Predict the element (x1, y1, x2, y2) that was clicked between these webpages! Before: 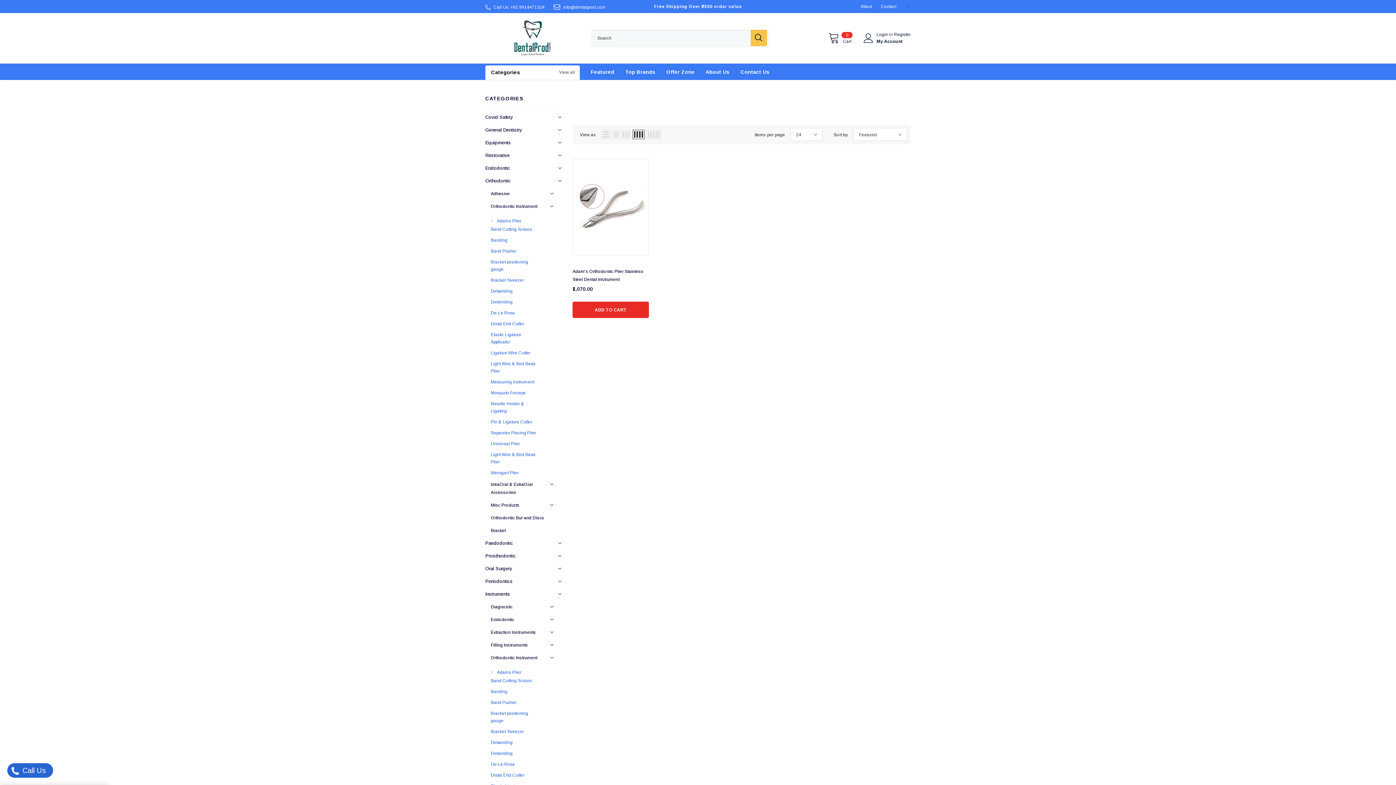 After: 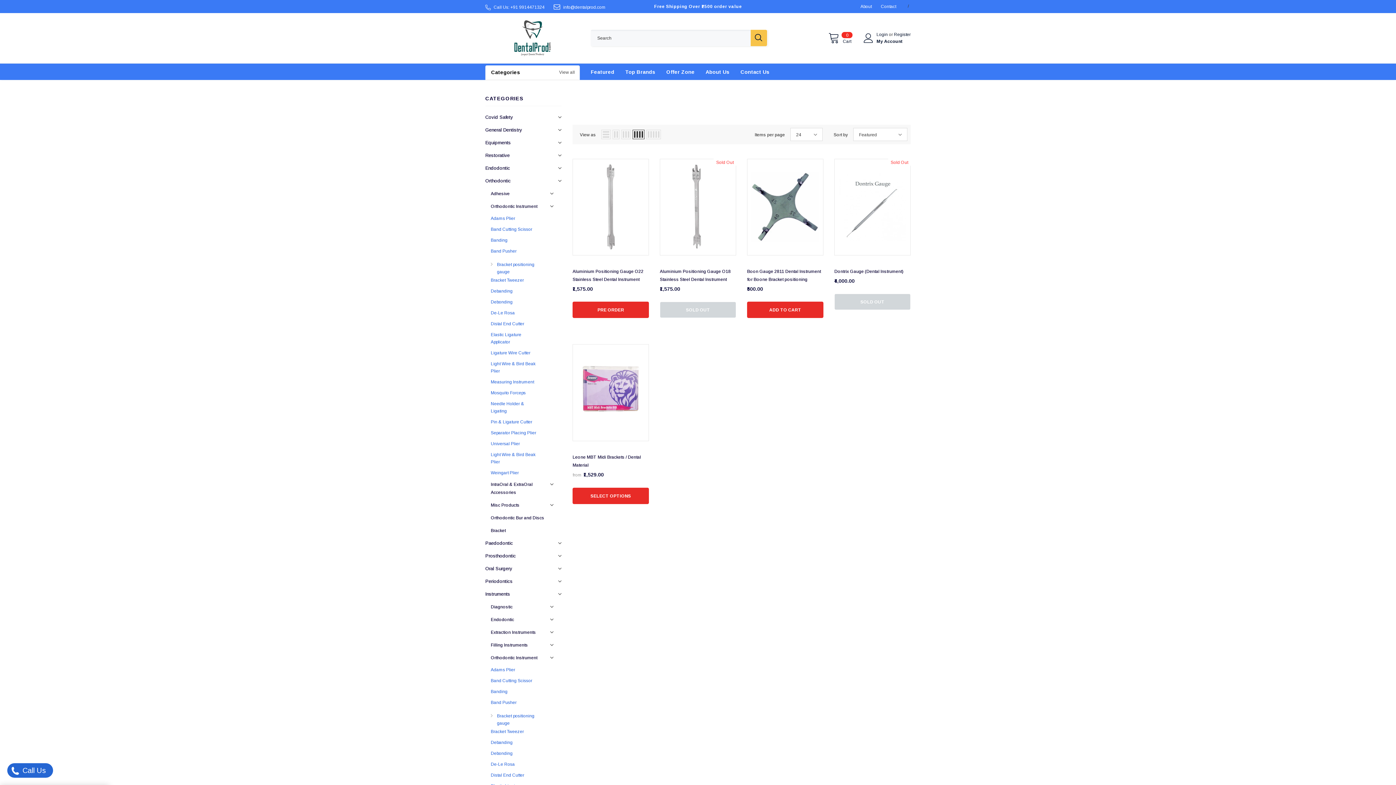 Action: bbox: (490, 707, 537, 726) label: Bracket positioning gauge